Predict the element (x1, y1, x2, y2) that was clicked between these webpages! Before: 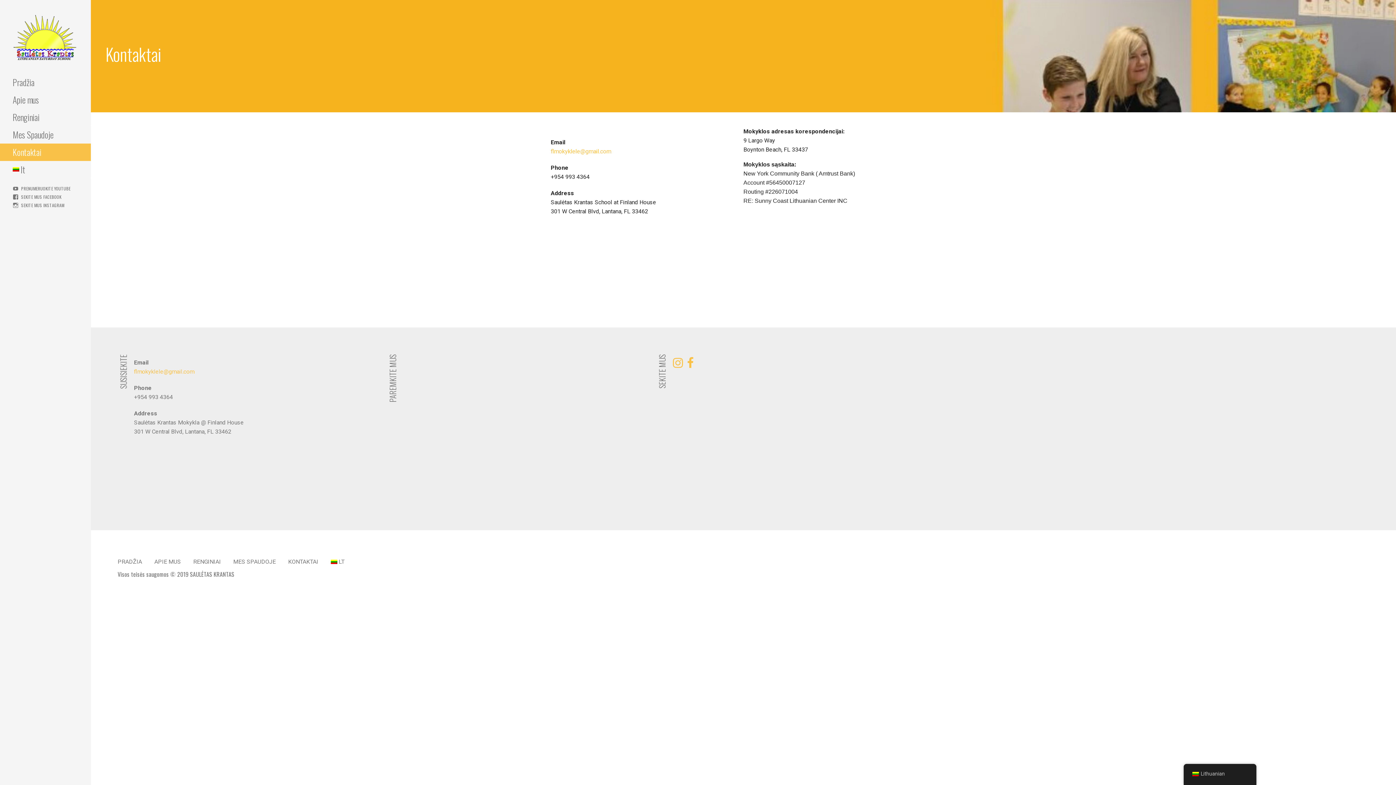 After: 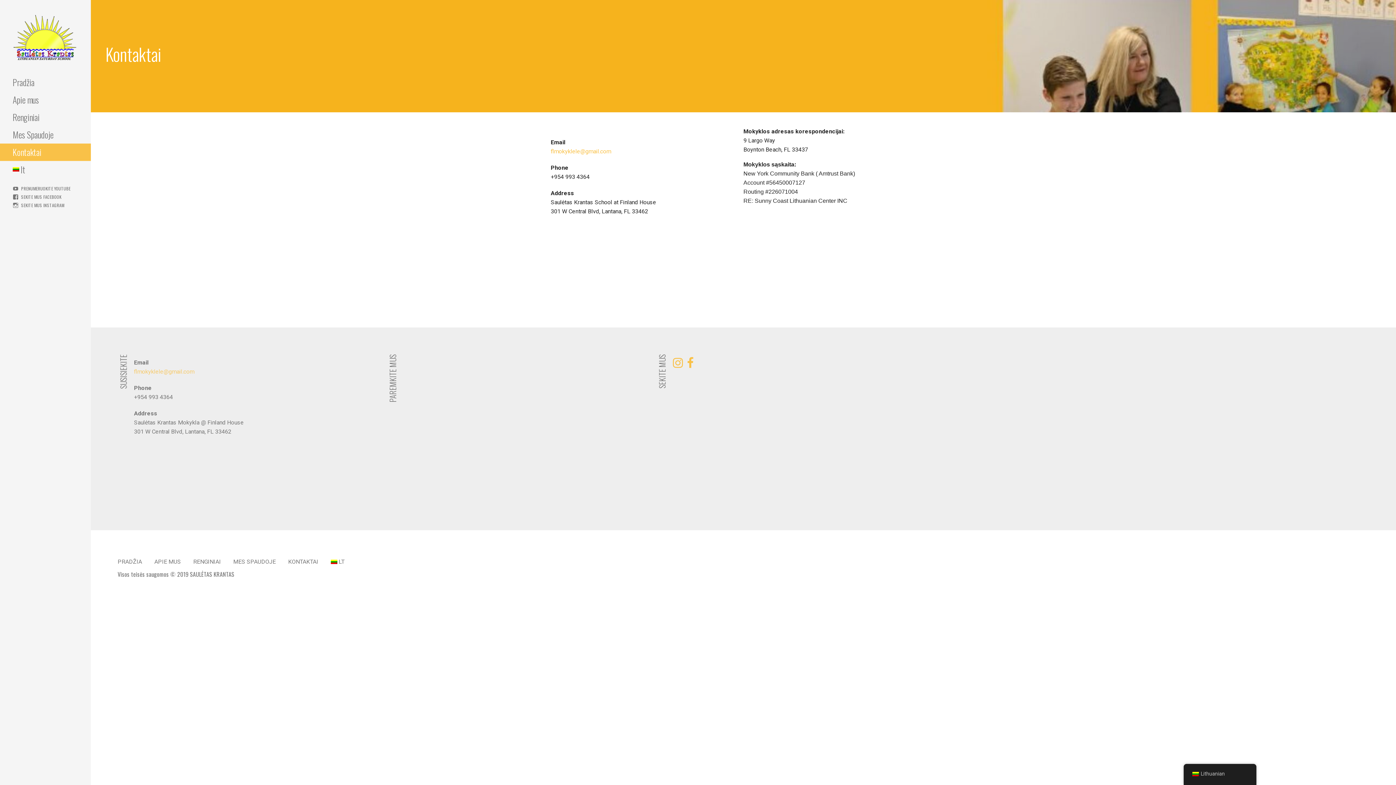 Action: bbox: (134, 368, 194, 375) label: flmokyklele@gmail.com